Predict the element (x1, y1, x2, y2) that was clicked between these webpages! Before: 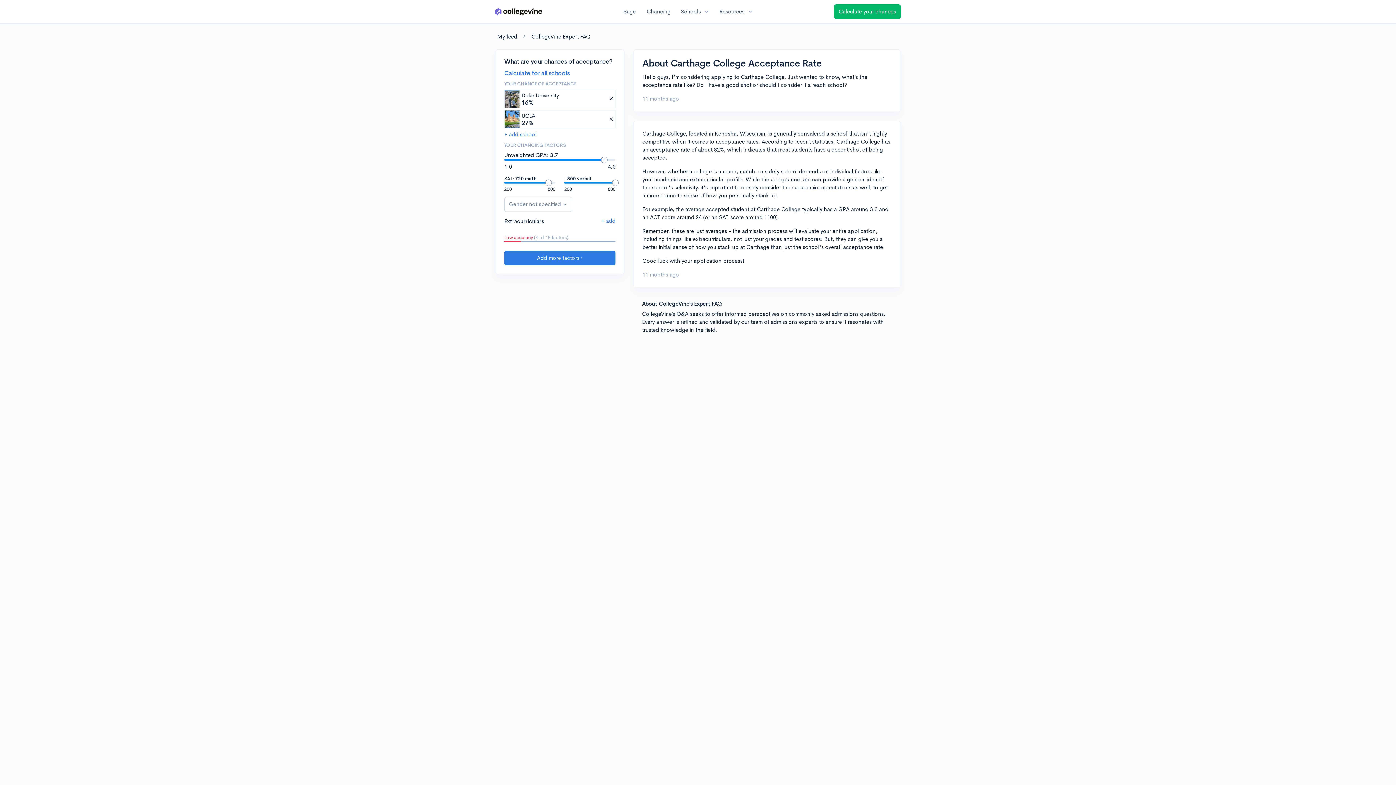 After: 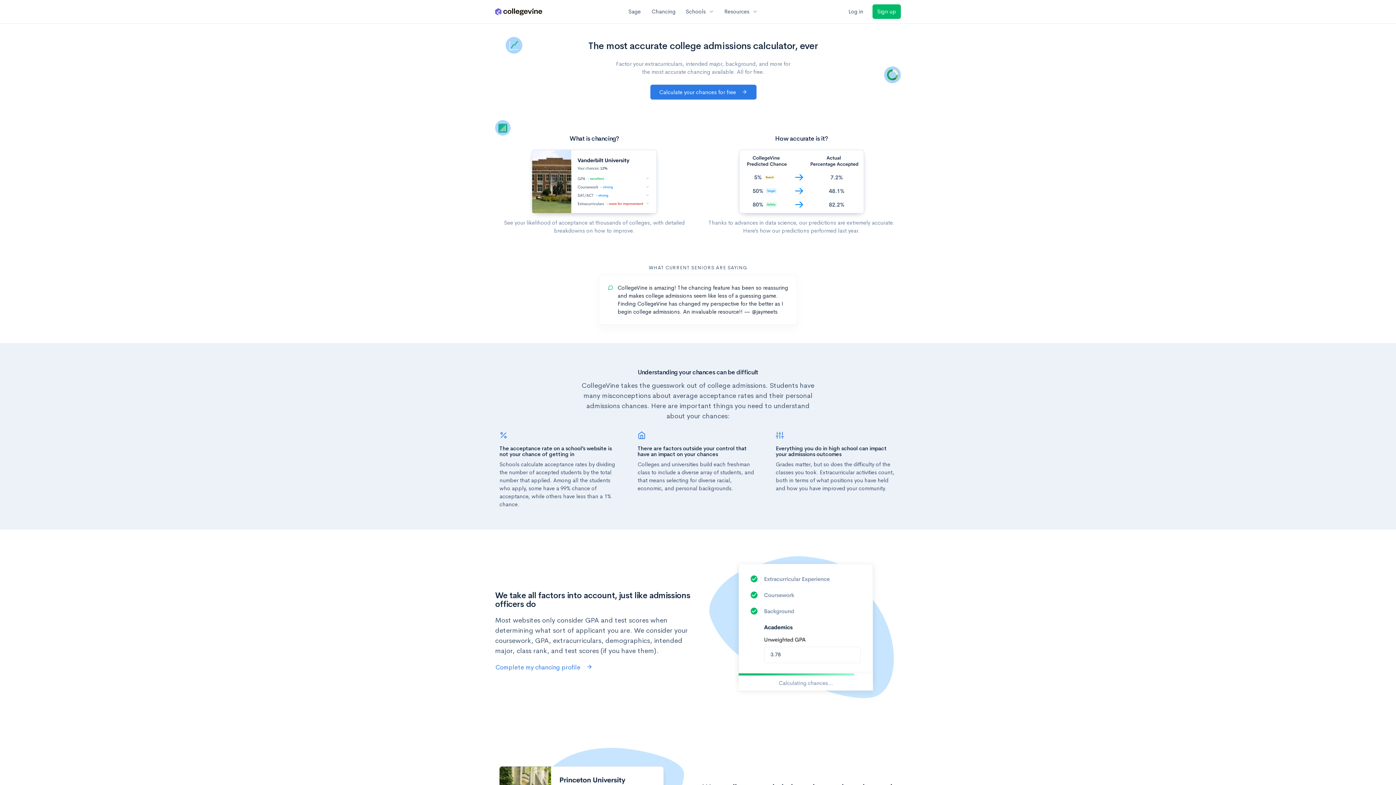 Action: label: Add more factors › bbox: (504, 251, 615, 265)